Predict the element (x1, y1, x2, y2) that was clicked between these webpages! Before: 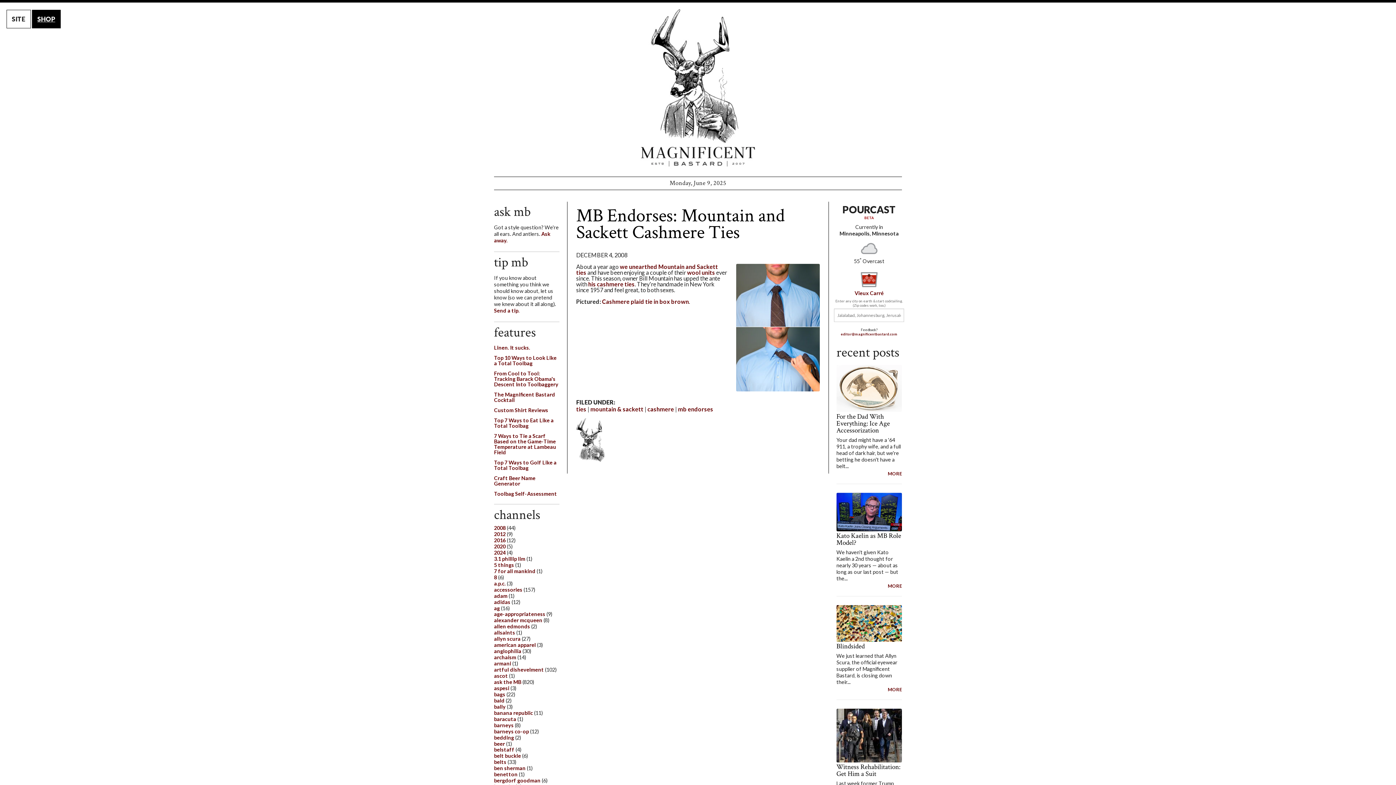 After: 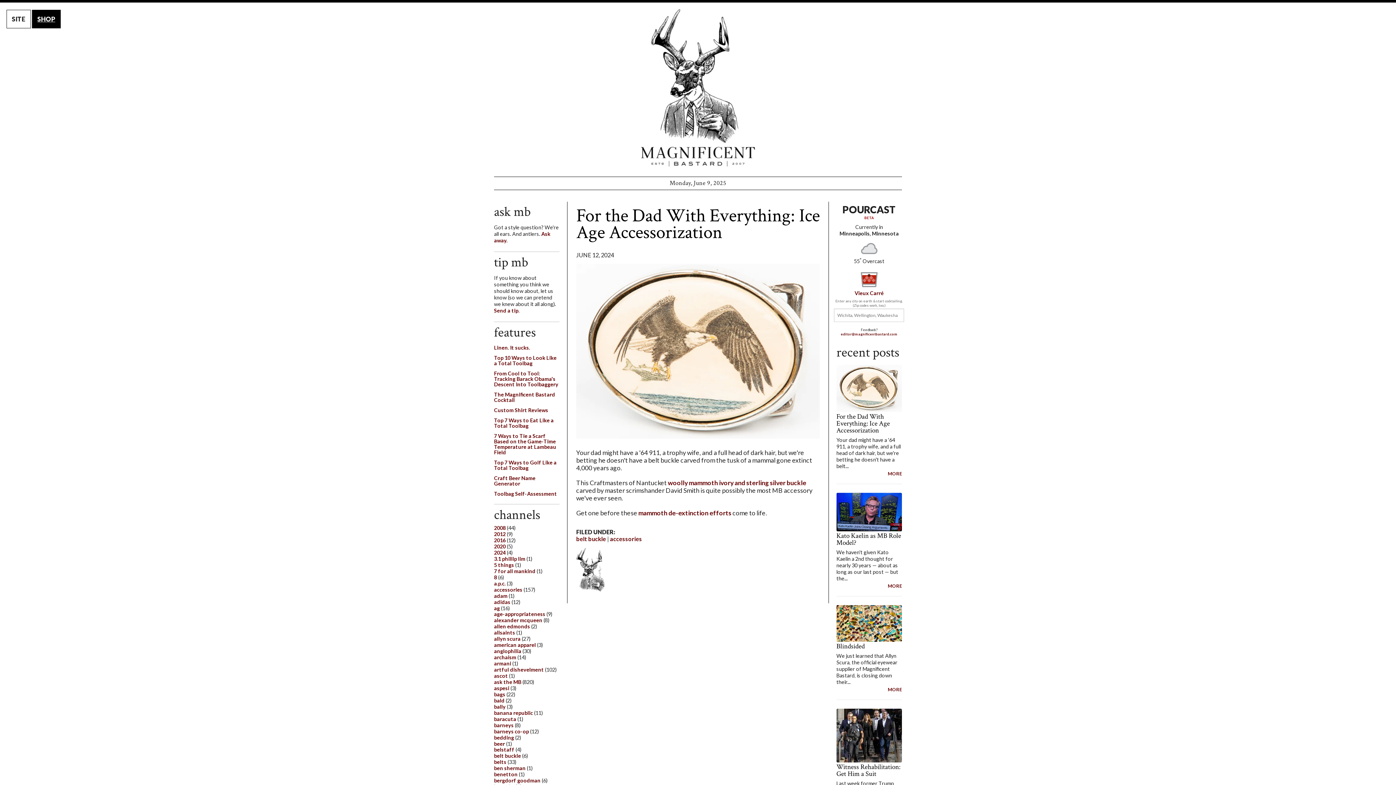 Action: bbox: (888, 470, 902, 476) label: MORE